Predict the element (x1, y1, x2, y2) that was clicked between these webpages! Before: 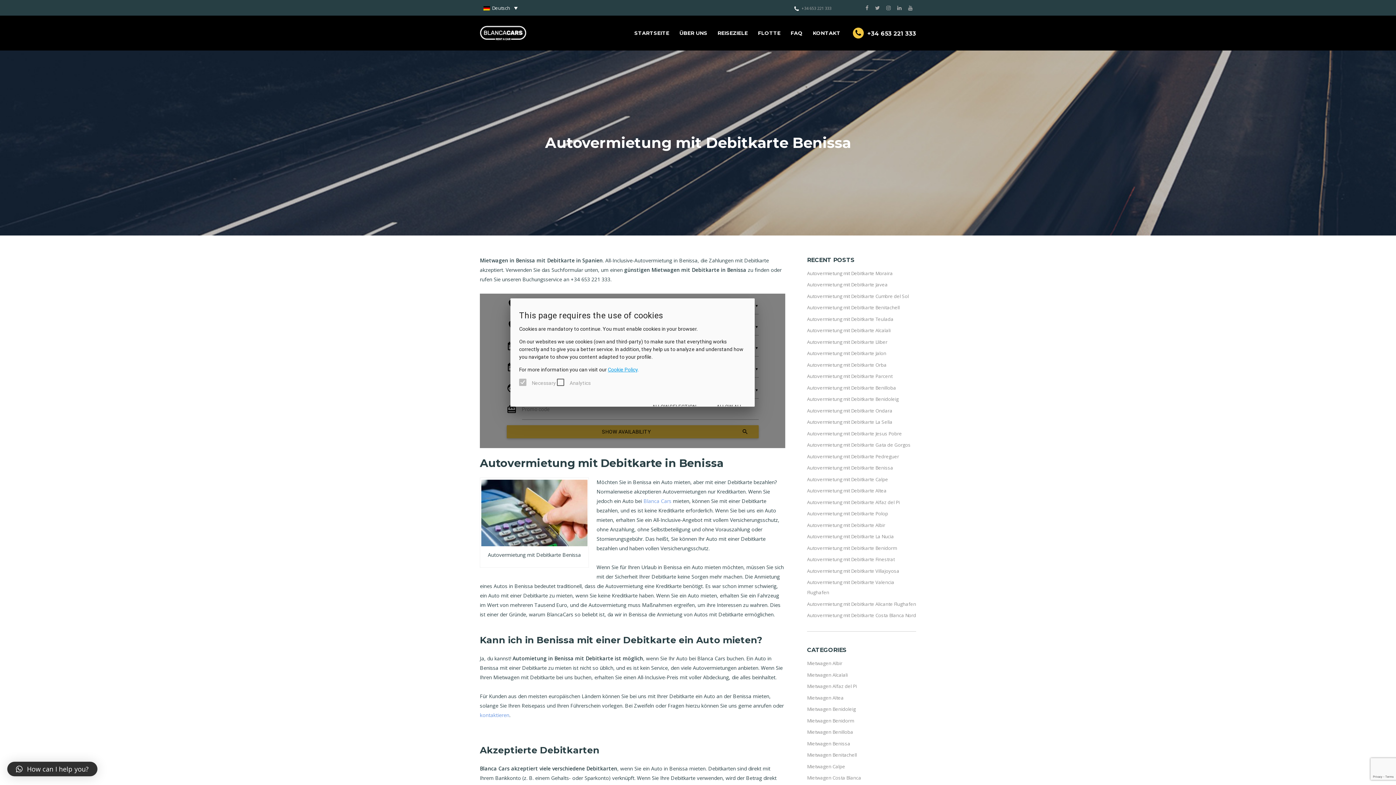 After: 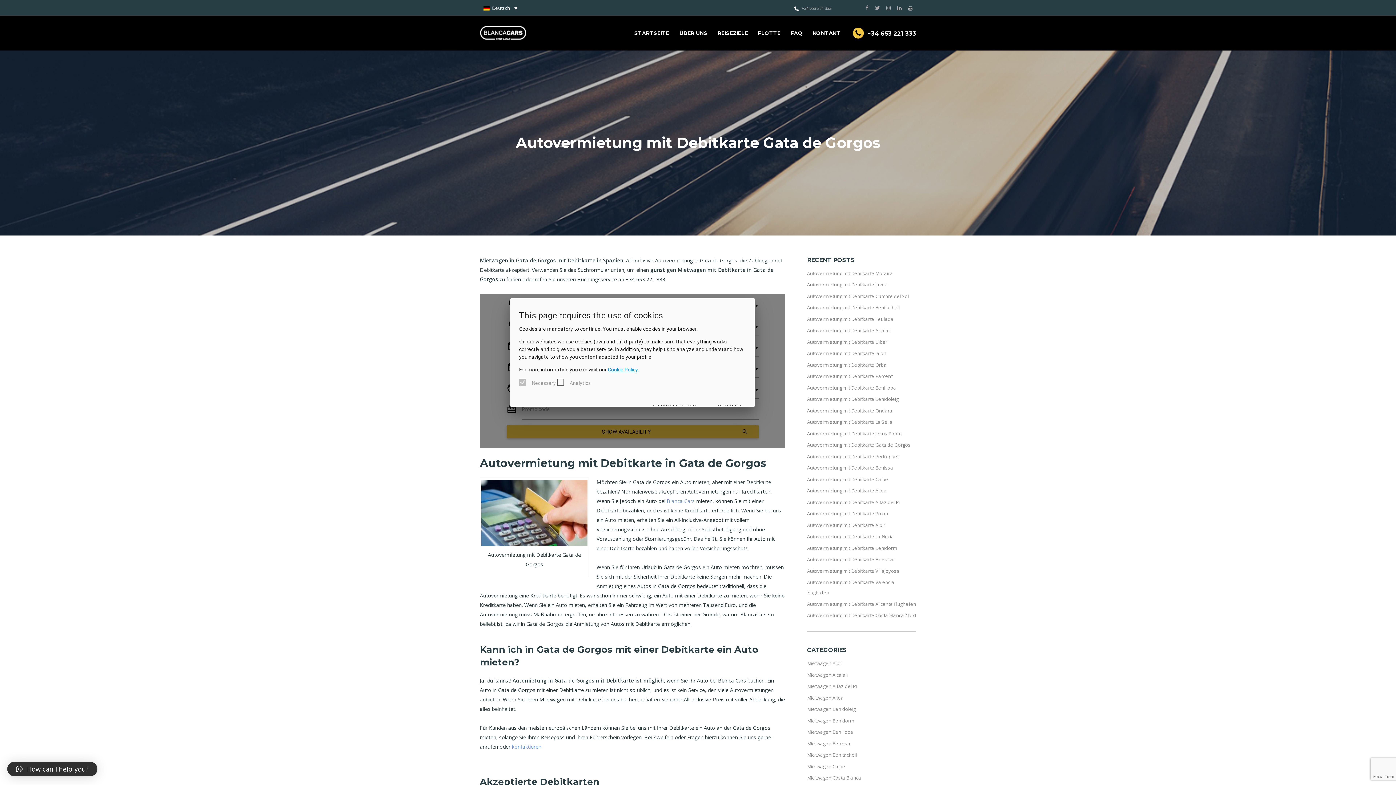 Action: bbox: (807, 441, 910, 448) label: Autovermietung mit Debitkarte Gata de Gorgos